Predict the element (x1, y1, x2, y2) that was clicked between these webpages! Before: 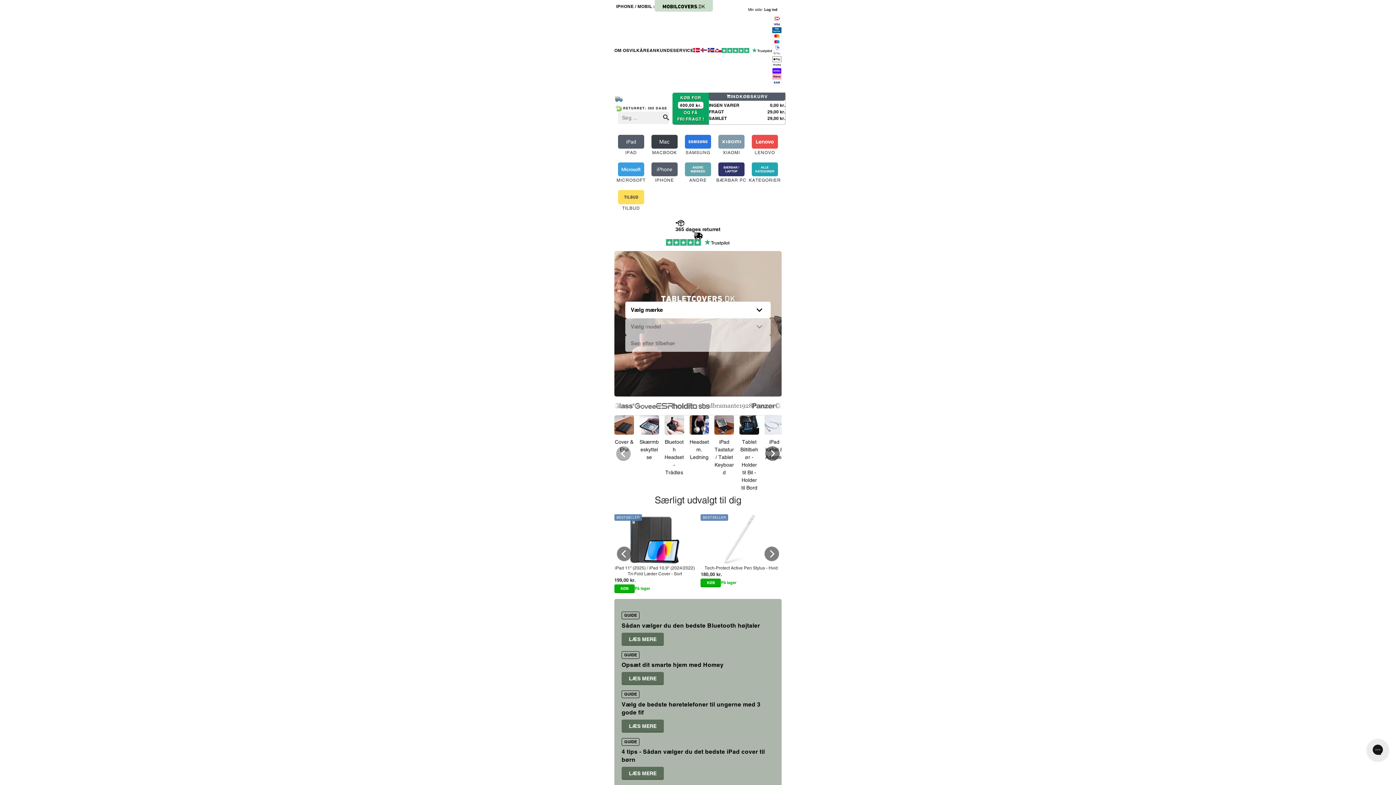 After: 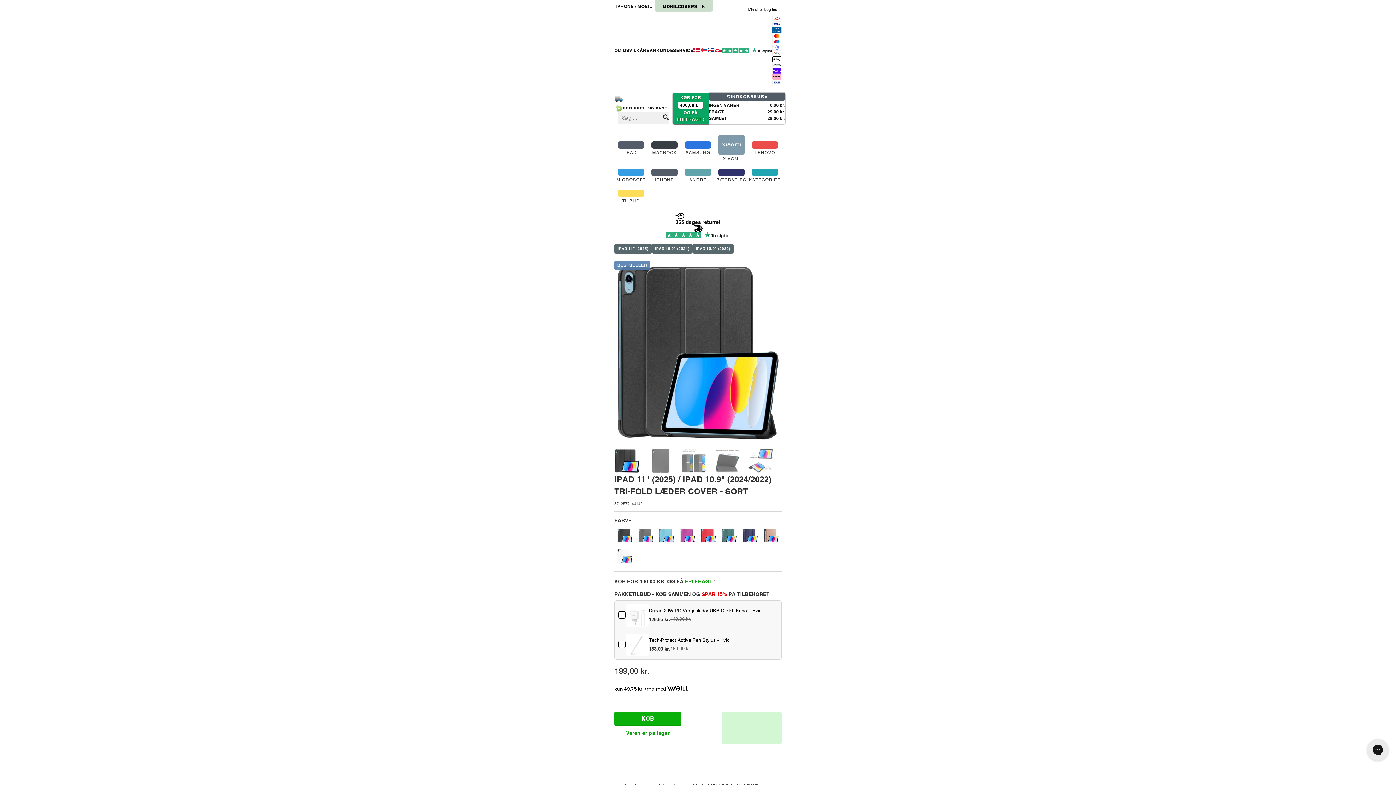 Action: bbox: (614, 565, 695, 577) label: iPad 11" (2025) / iPad 10.9" (2024/2022) Tri-Fold Læder Cover - Sort